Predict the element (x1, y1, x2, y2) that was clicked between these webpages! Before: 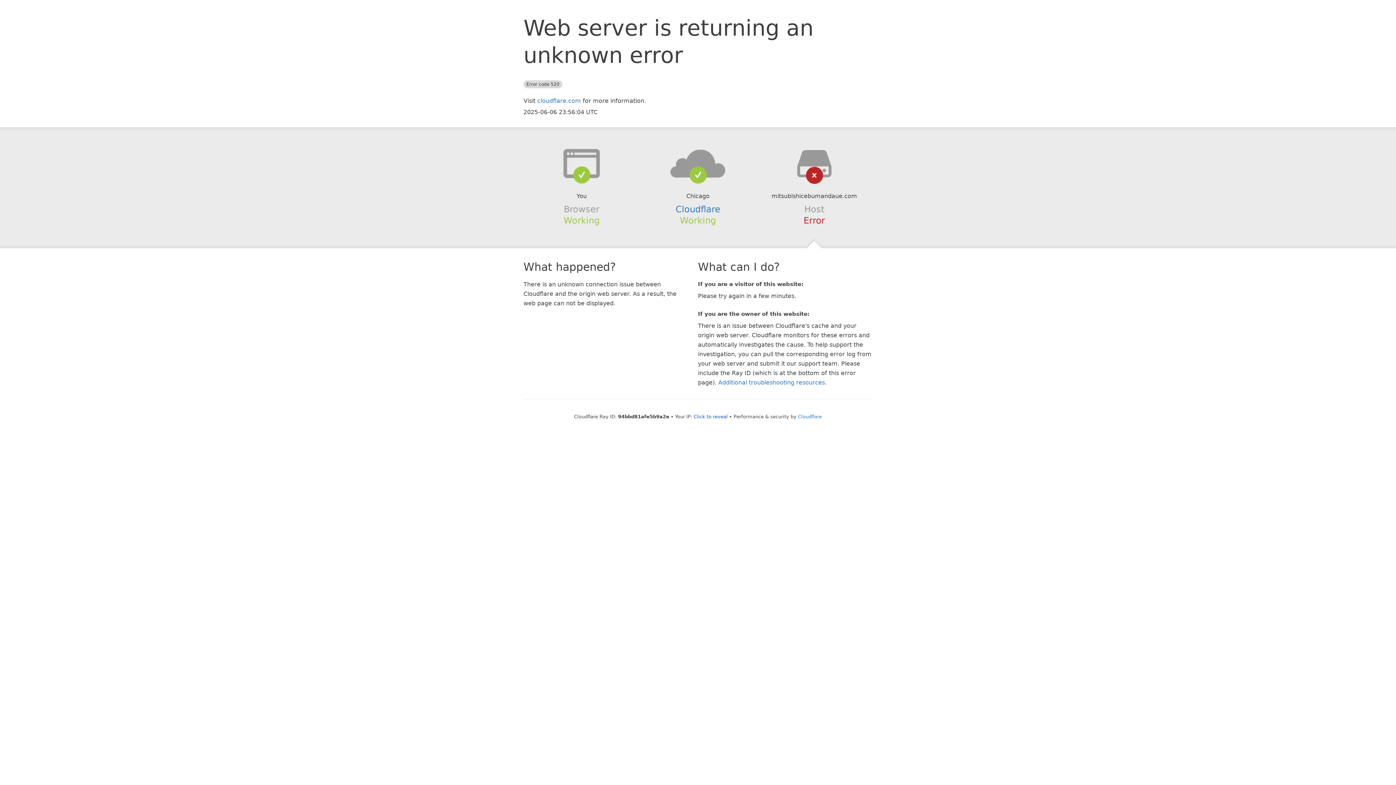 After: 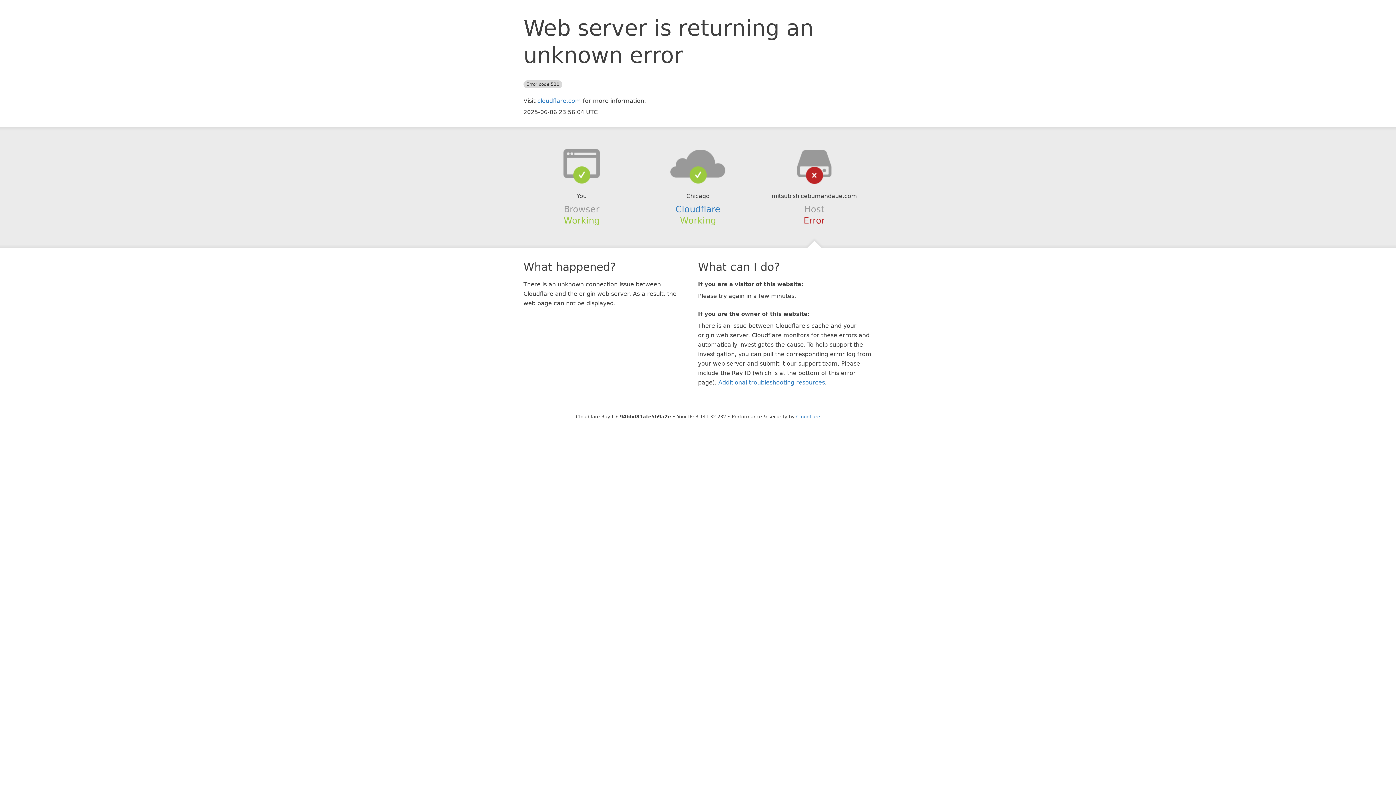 Action: bbox: (693, 414, 728, 419) label: Click to reveal